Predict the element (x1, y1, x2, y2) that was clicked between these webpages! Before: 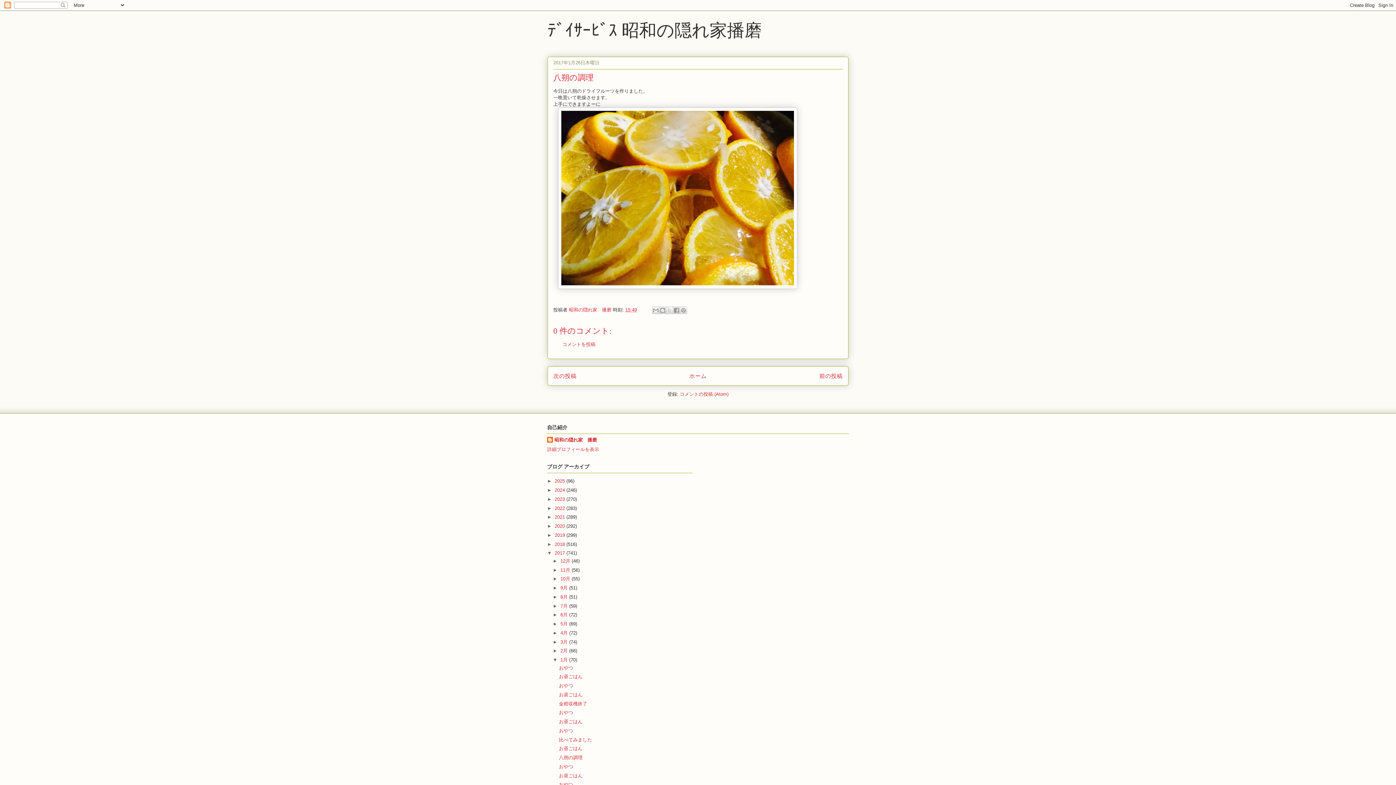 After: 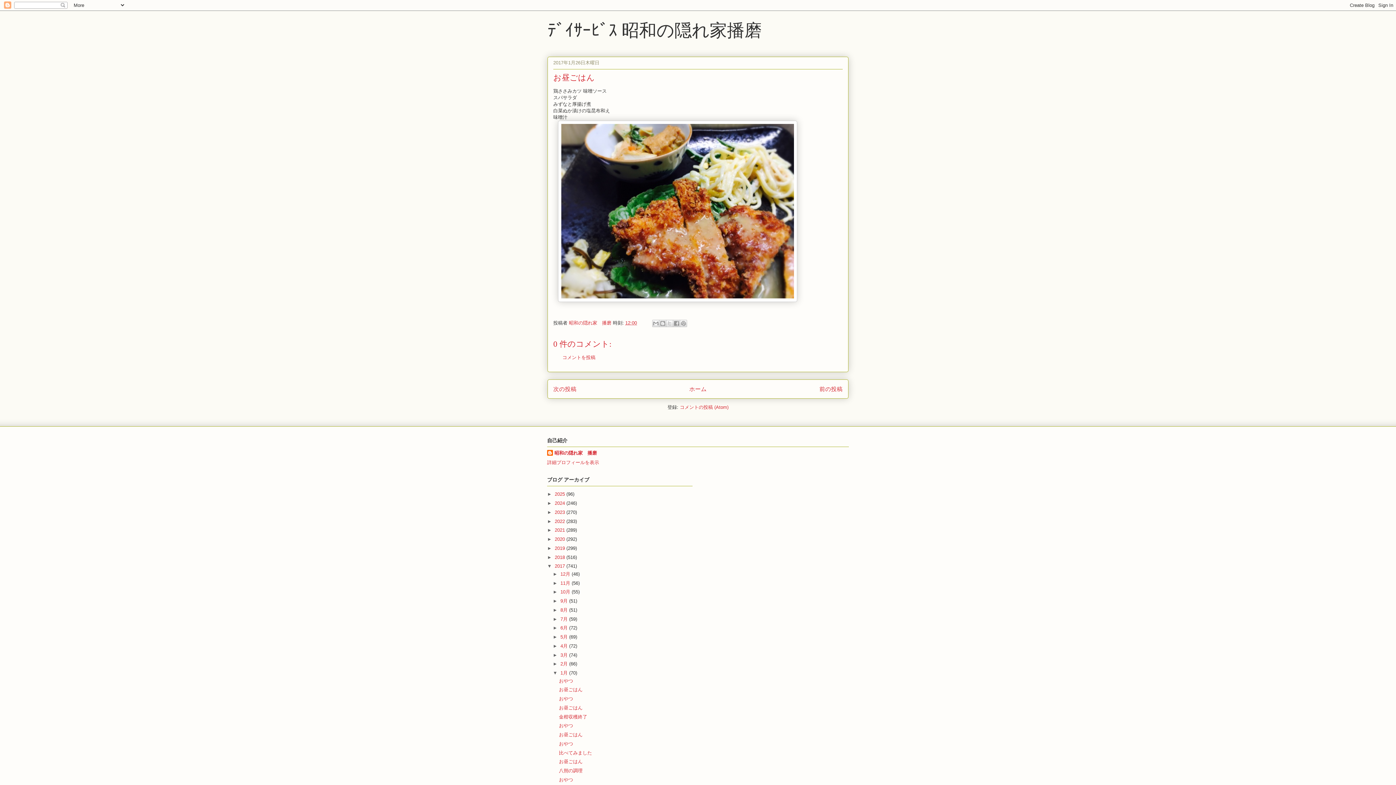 Action: label: お昼ごはん bbox: (559, 773, 582, 778)